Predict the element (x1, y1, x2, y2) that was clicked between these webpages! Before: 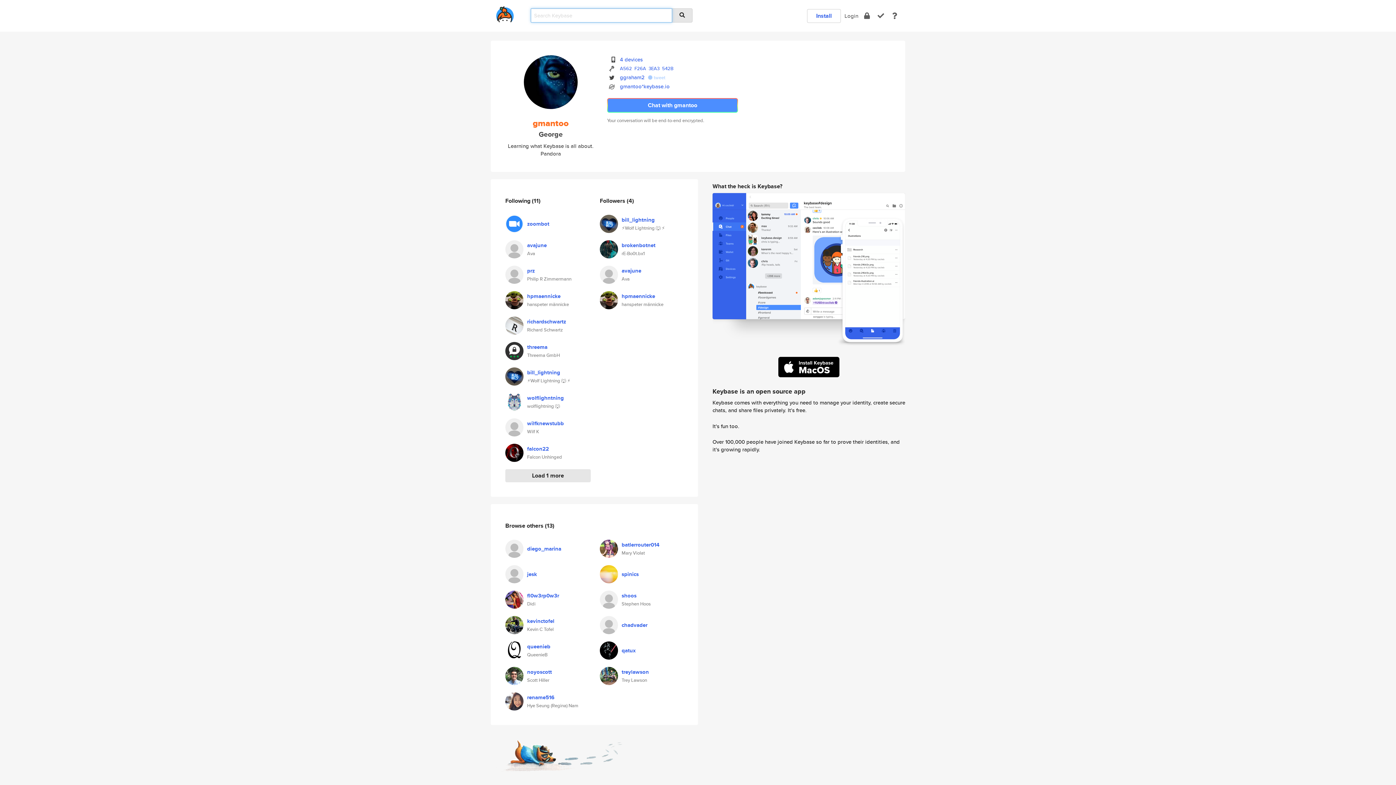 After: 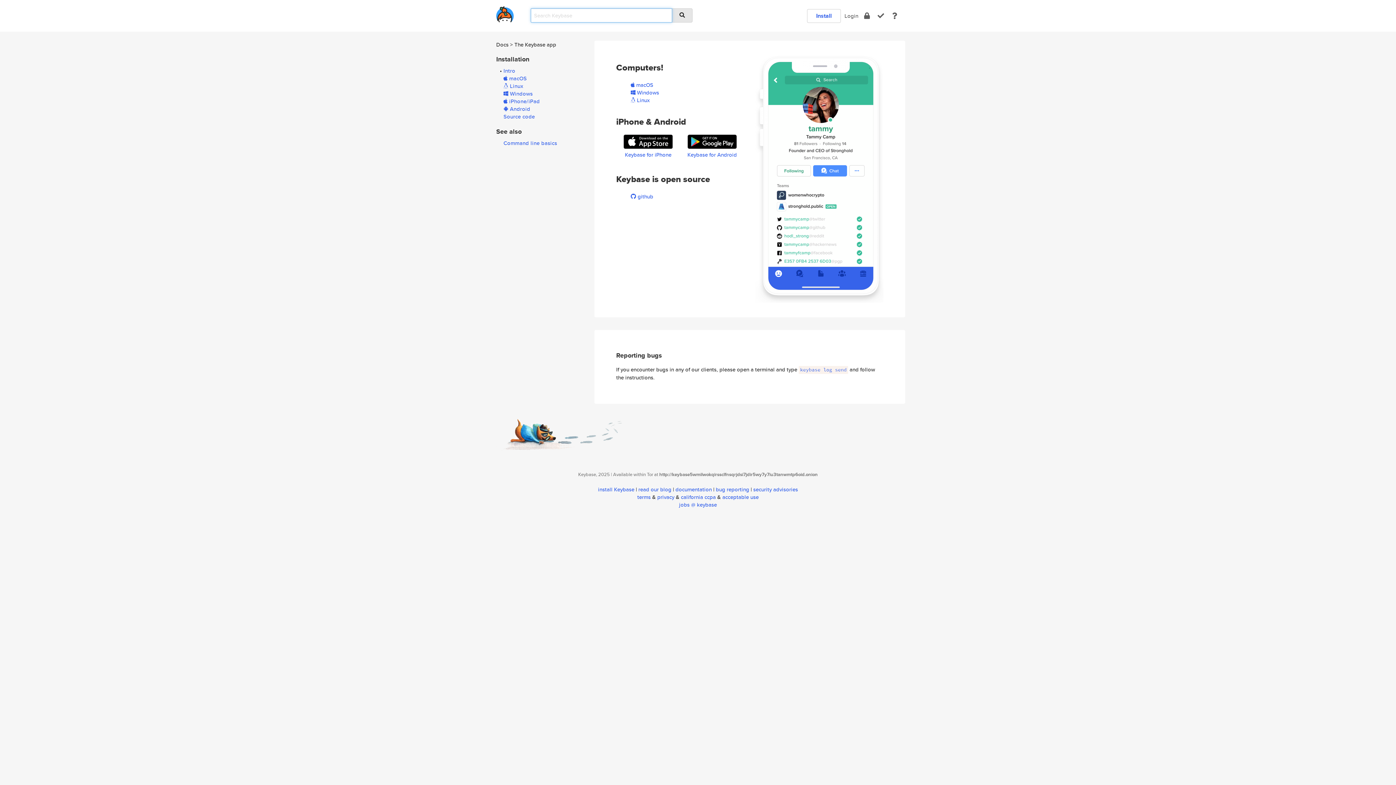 Action: label: Install bbox: (807, 9, 841, 22)